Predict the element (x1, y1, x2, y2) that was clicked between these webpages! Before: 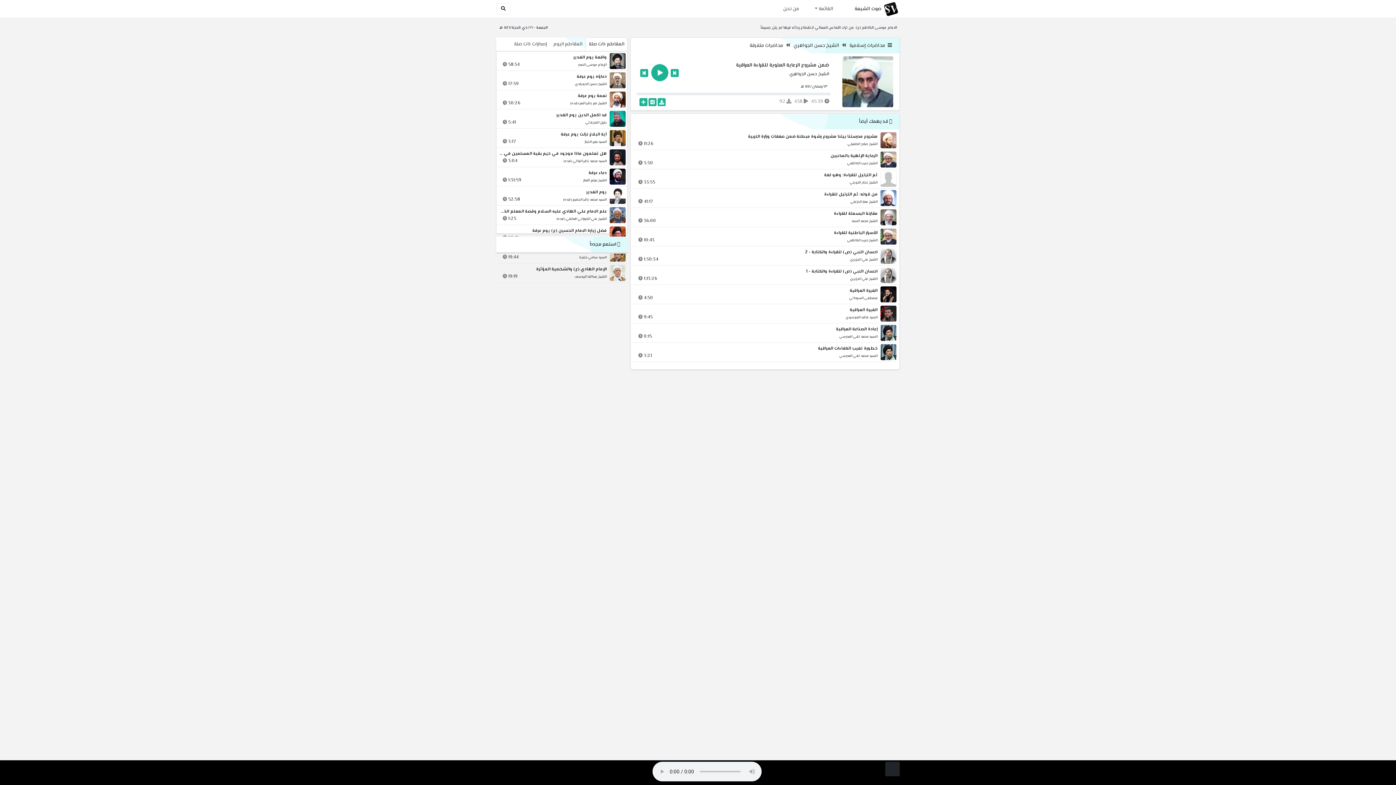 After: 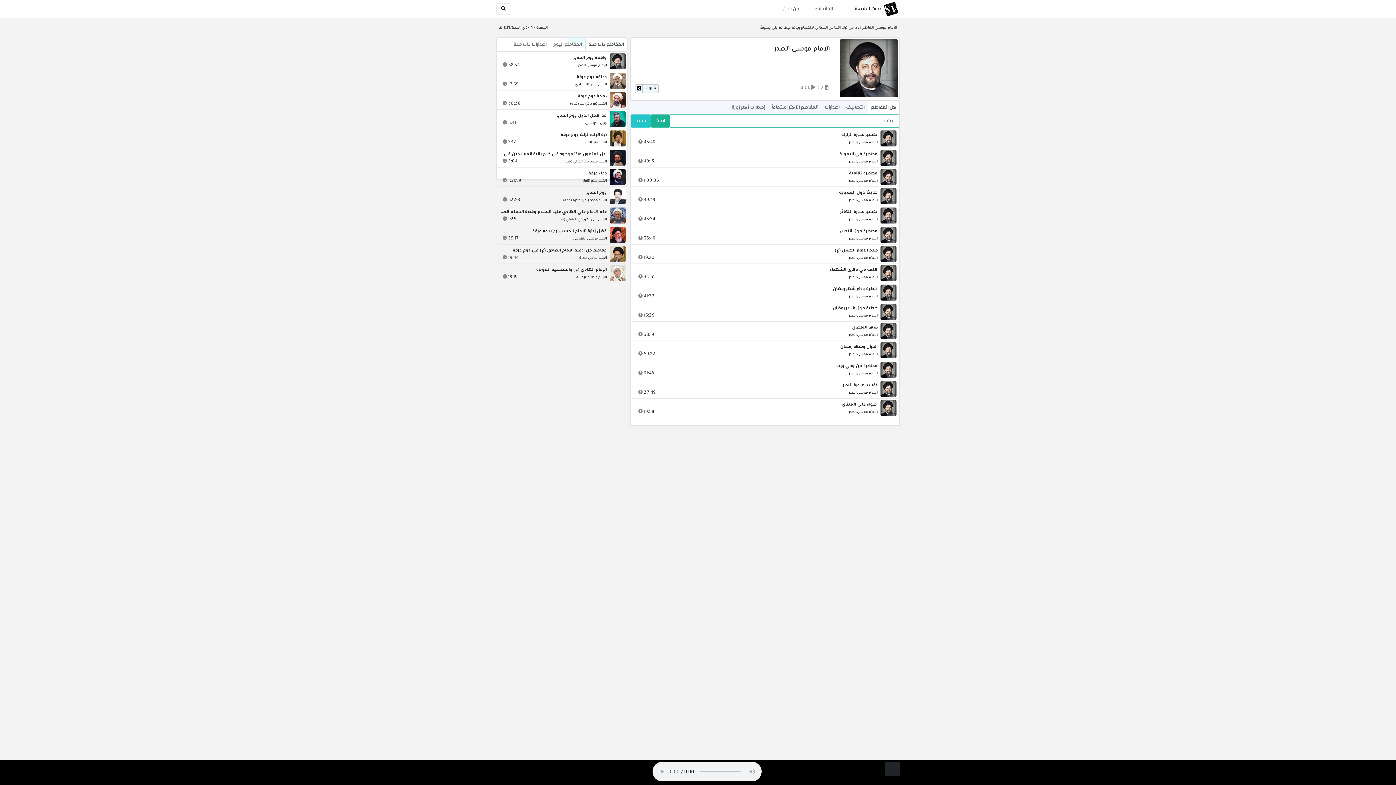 Action: bbox: (578, 61, 606, 68) label: الإمام موسى الصدر